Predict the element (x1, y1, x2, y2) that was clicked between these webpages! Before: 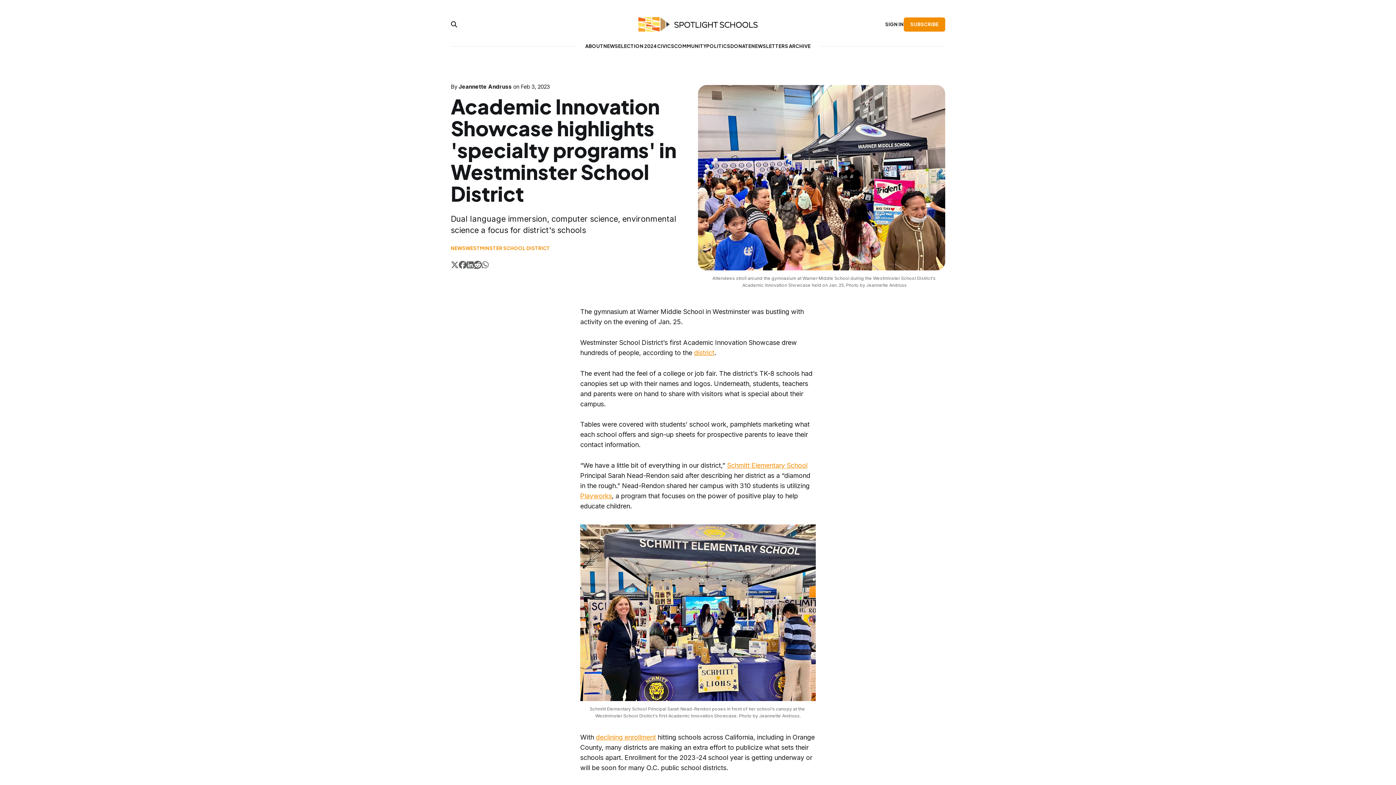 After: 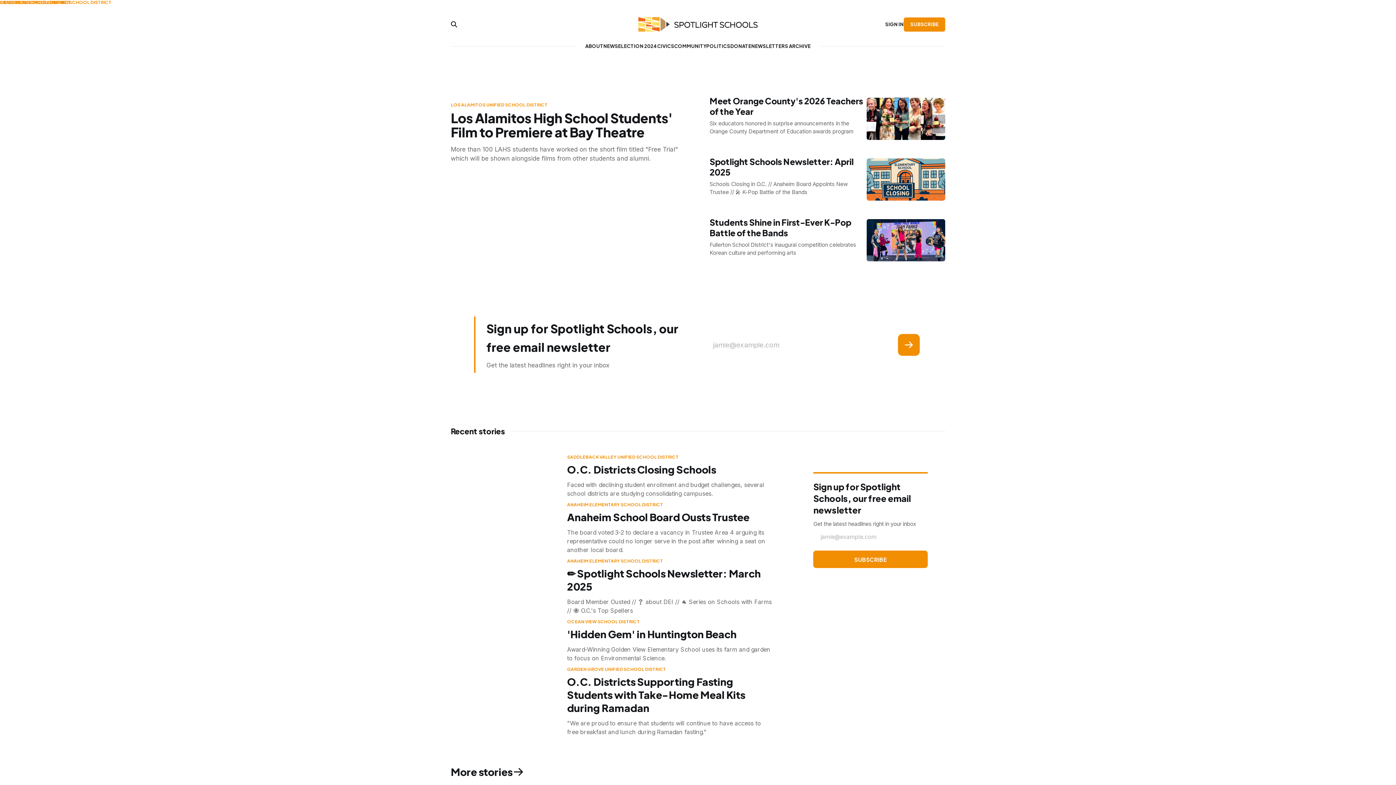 Action: bbox: (638, 17, 757, 31)